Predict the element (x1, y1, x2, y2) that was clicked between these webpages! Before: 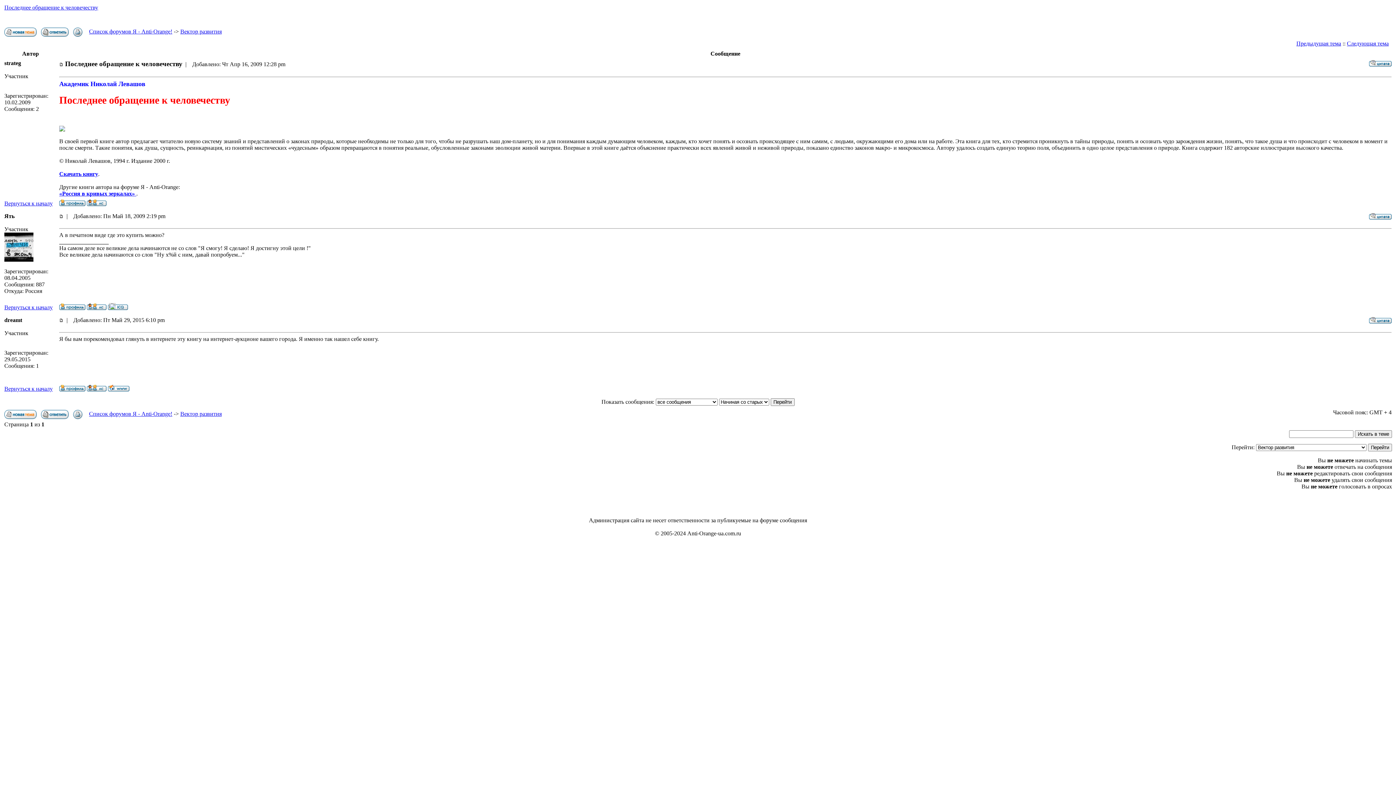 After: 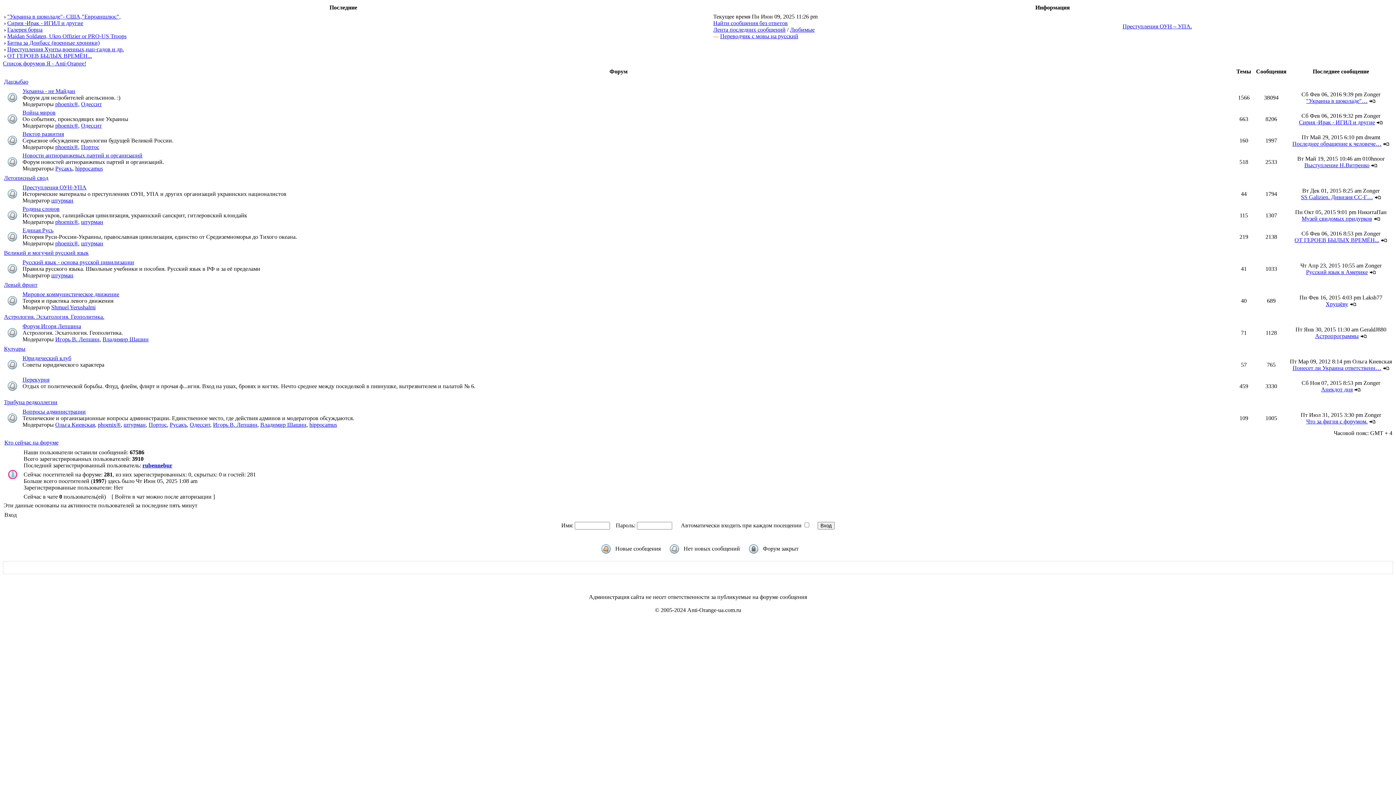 Action: bbox: (86, 201, 106, 207)